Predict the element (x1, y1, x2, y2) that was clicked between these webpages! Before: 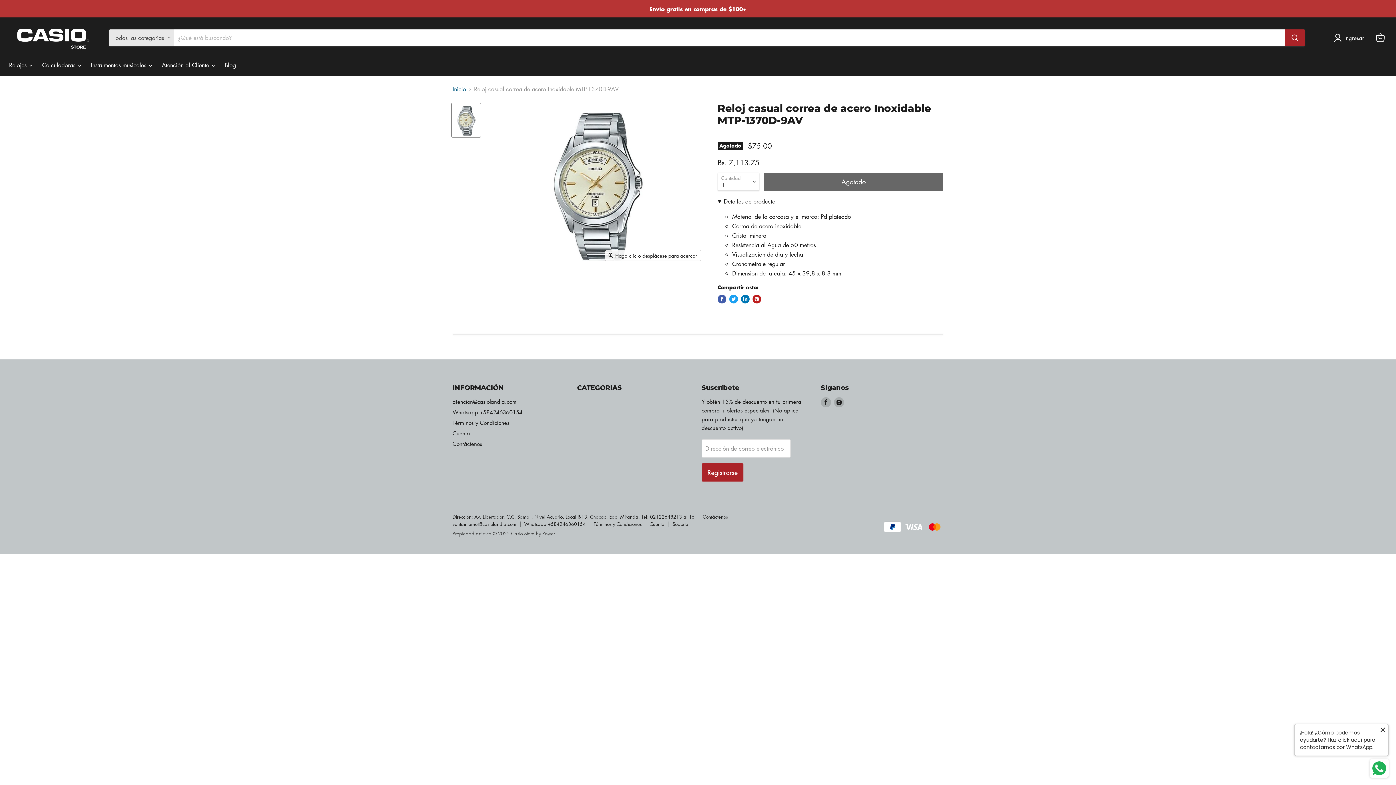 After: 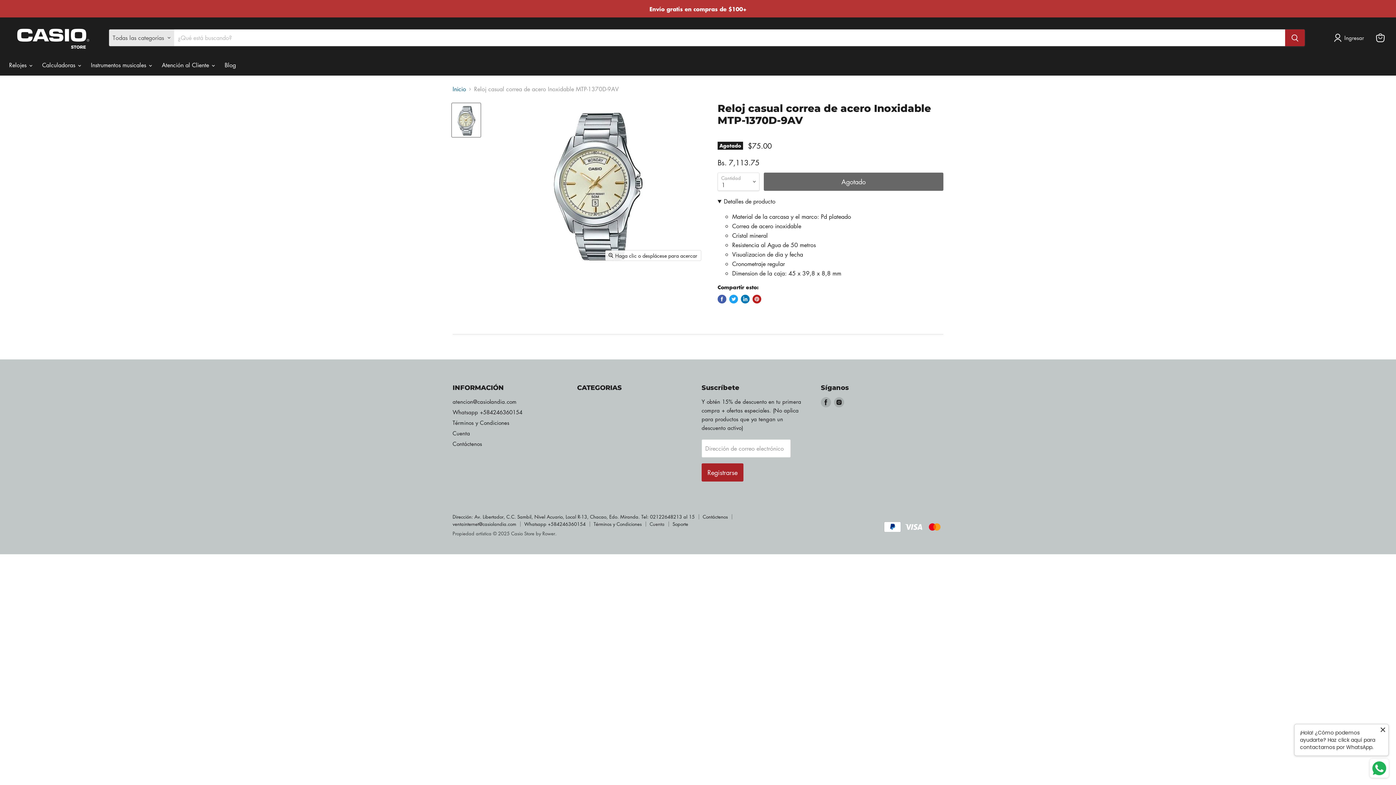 Action: label: Cuenta bbox: (649, 520, 664, 527)